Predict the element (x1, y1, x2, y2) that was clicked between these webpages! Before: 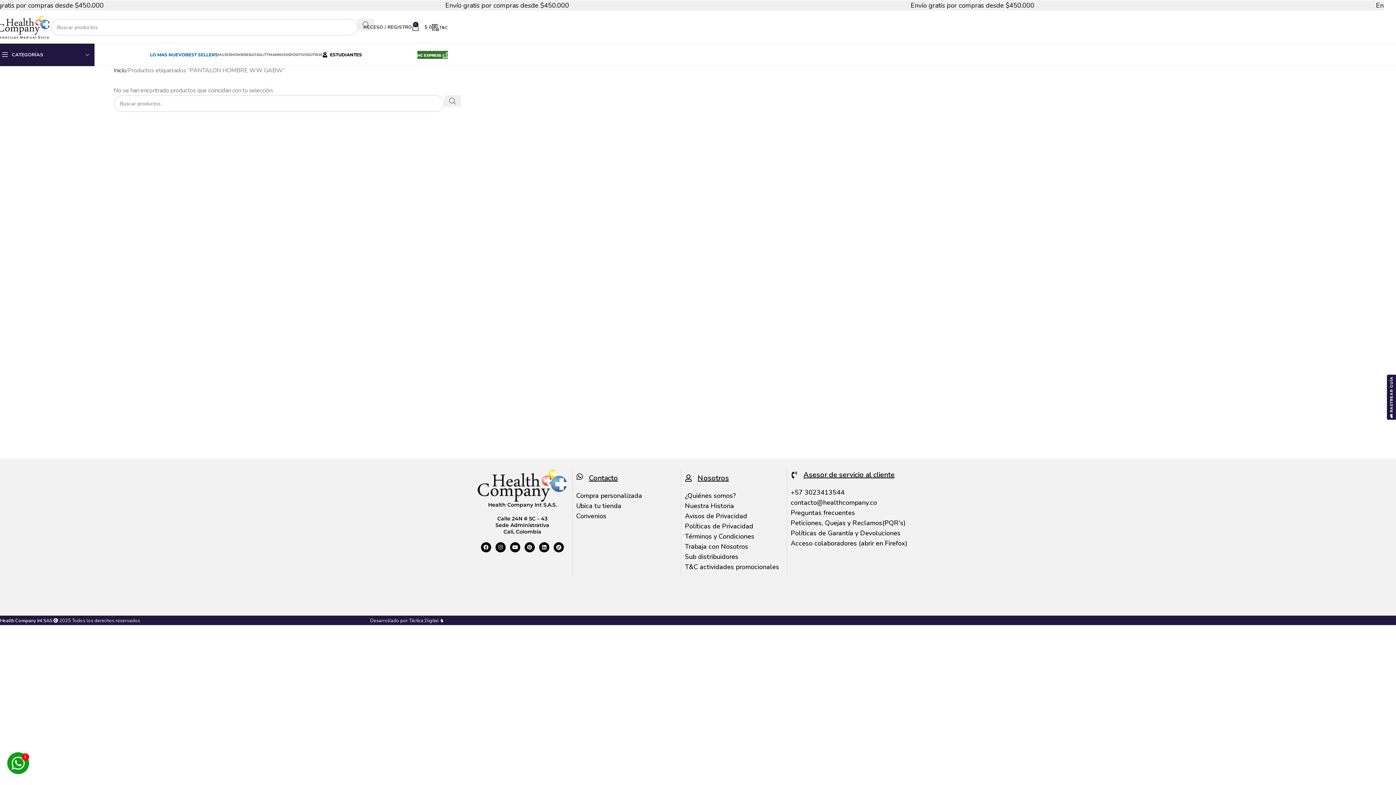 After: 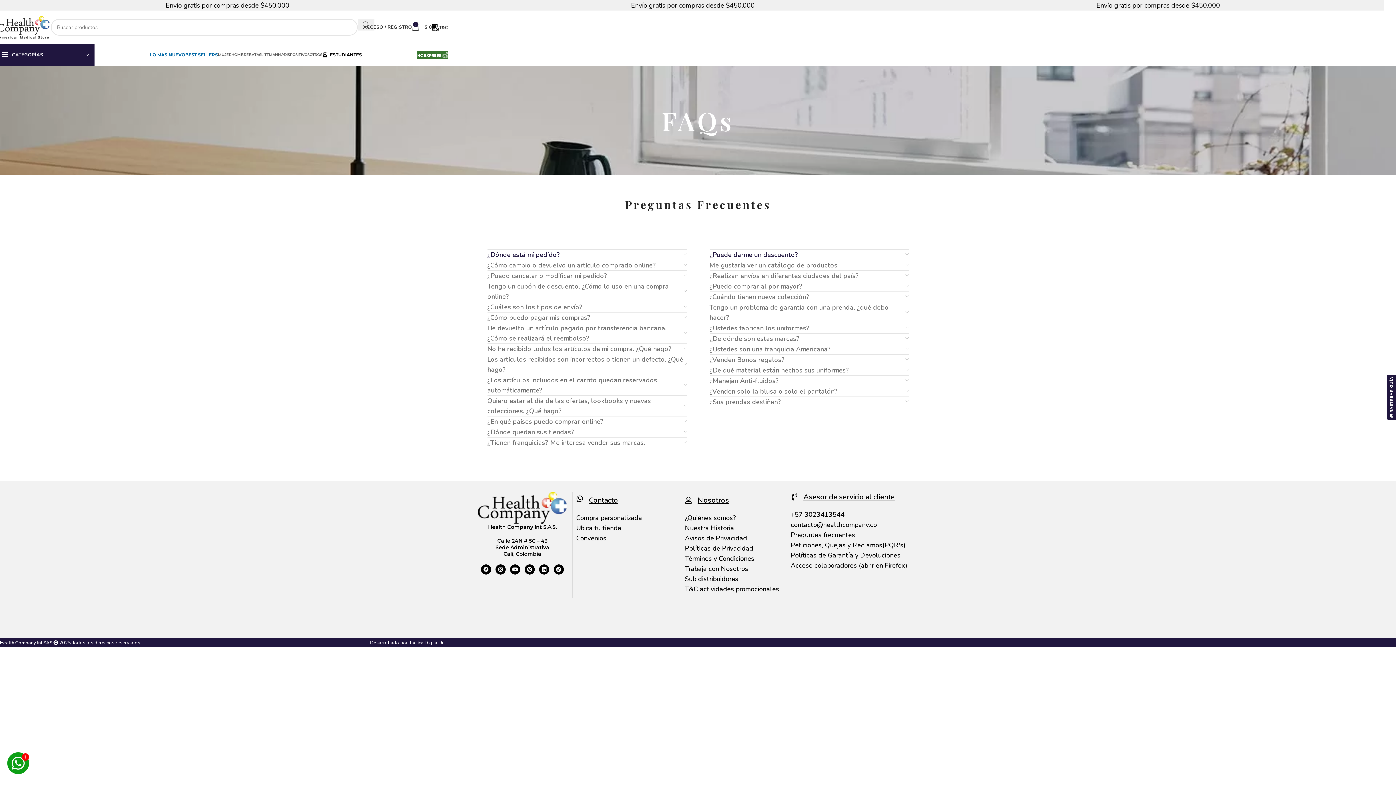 Action: bbox: (790, 508, 919, 518) label: Preguntas frecuentes